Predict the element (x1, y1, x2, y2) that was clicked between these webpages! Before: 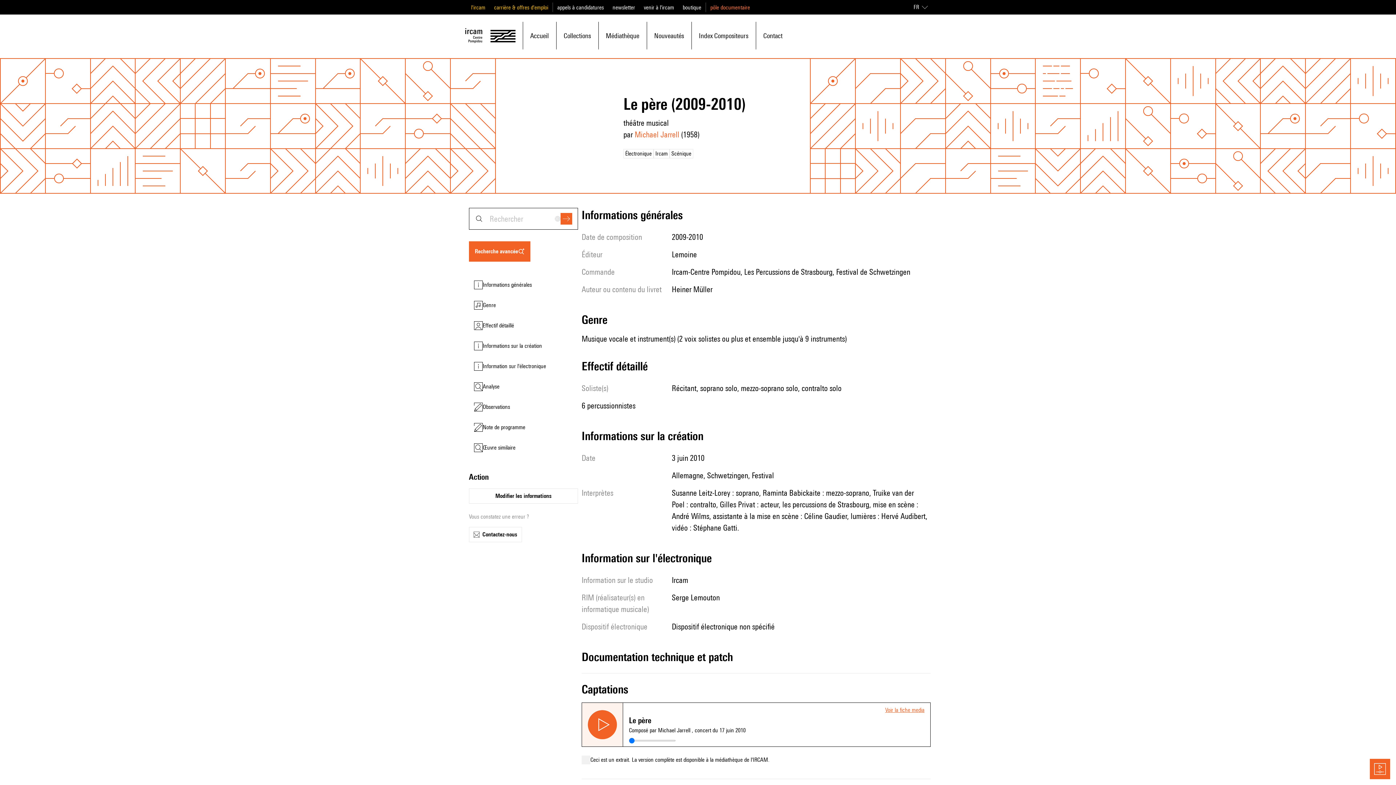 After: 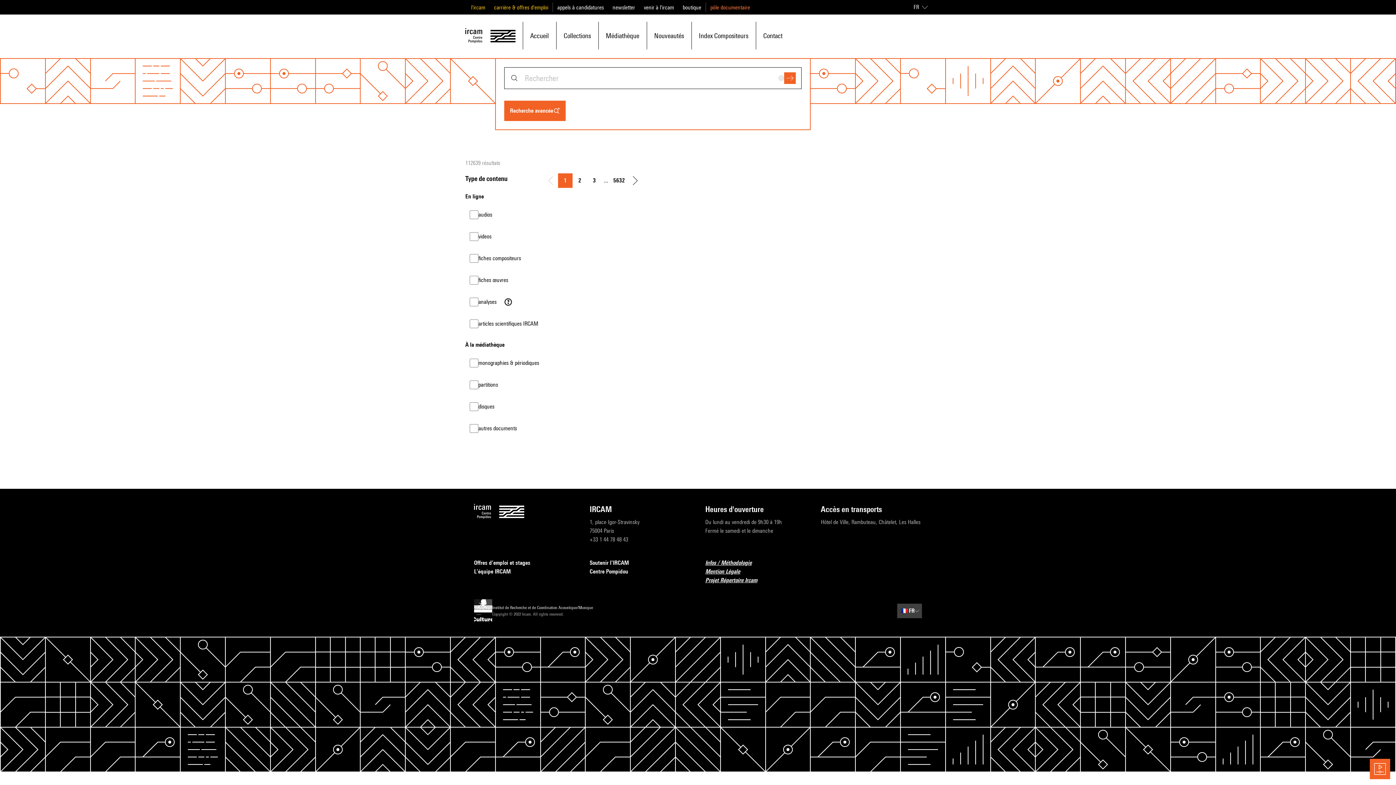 Action: bbox: (560, 213, 572, 224)